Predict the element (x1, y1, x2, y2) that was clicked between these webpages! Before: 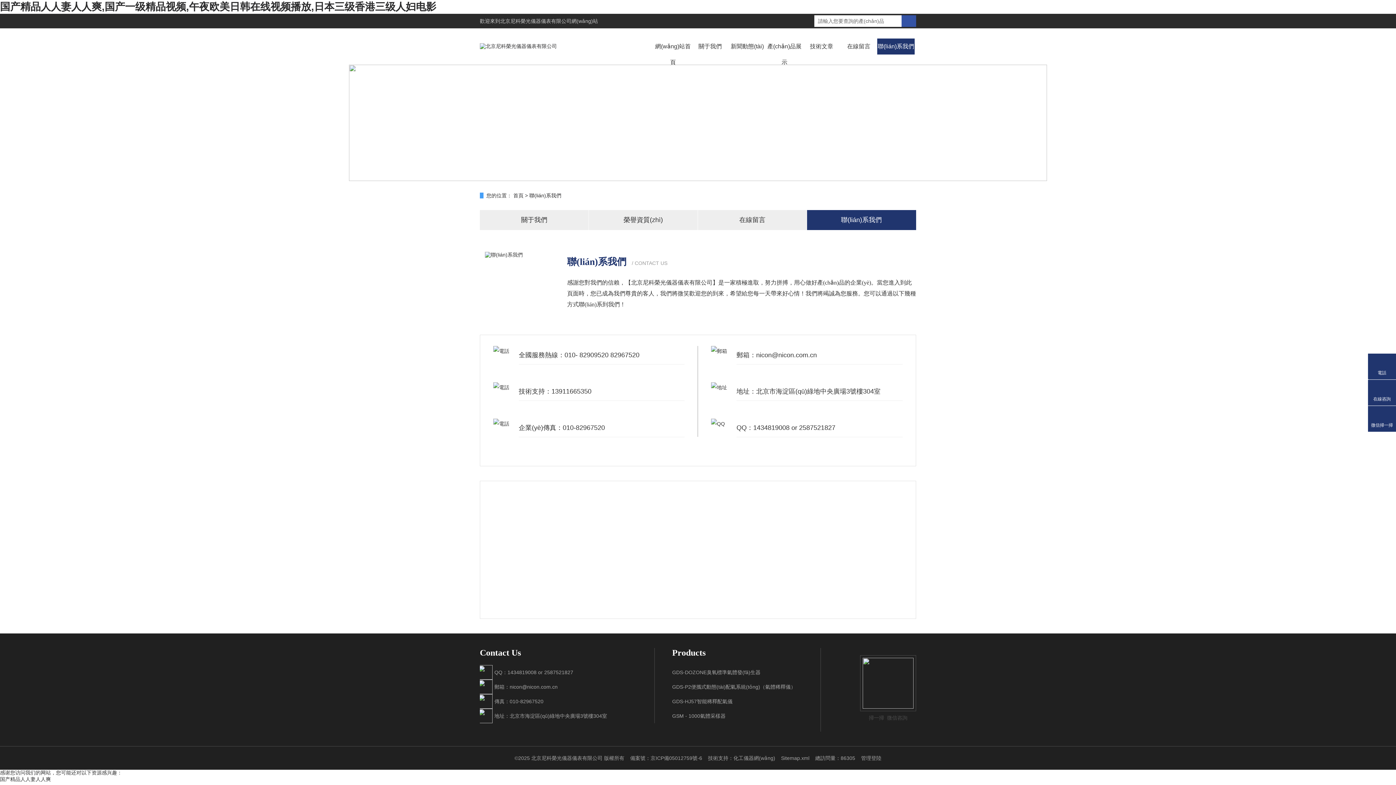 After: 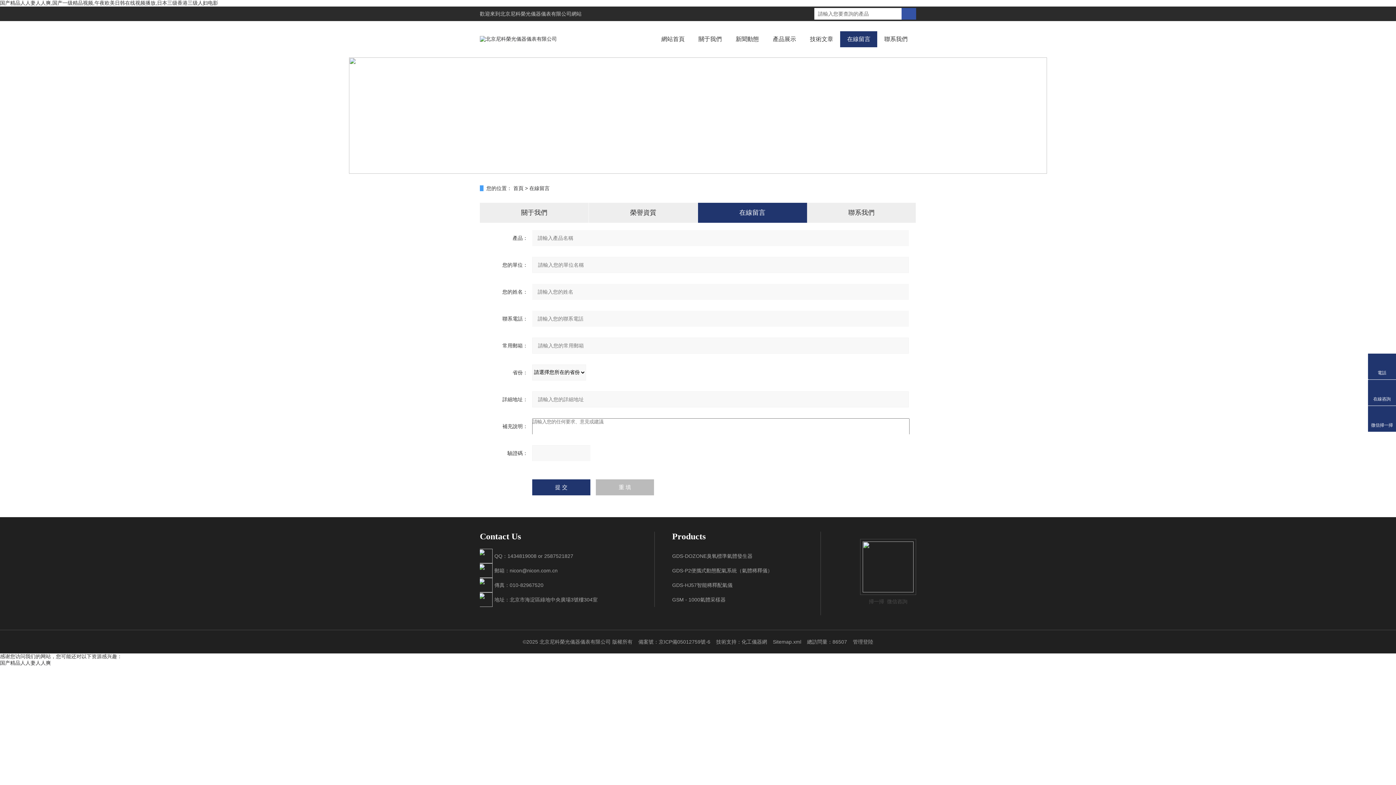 Action: label: 在線留言 bbox: (698, 210, 806, 230)